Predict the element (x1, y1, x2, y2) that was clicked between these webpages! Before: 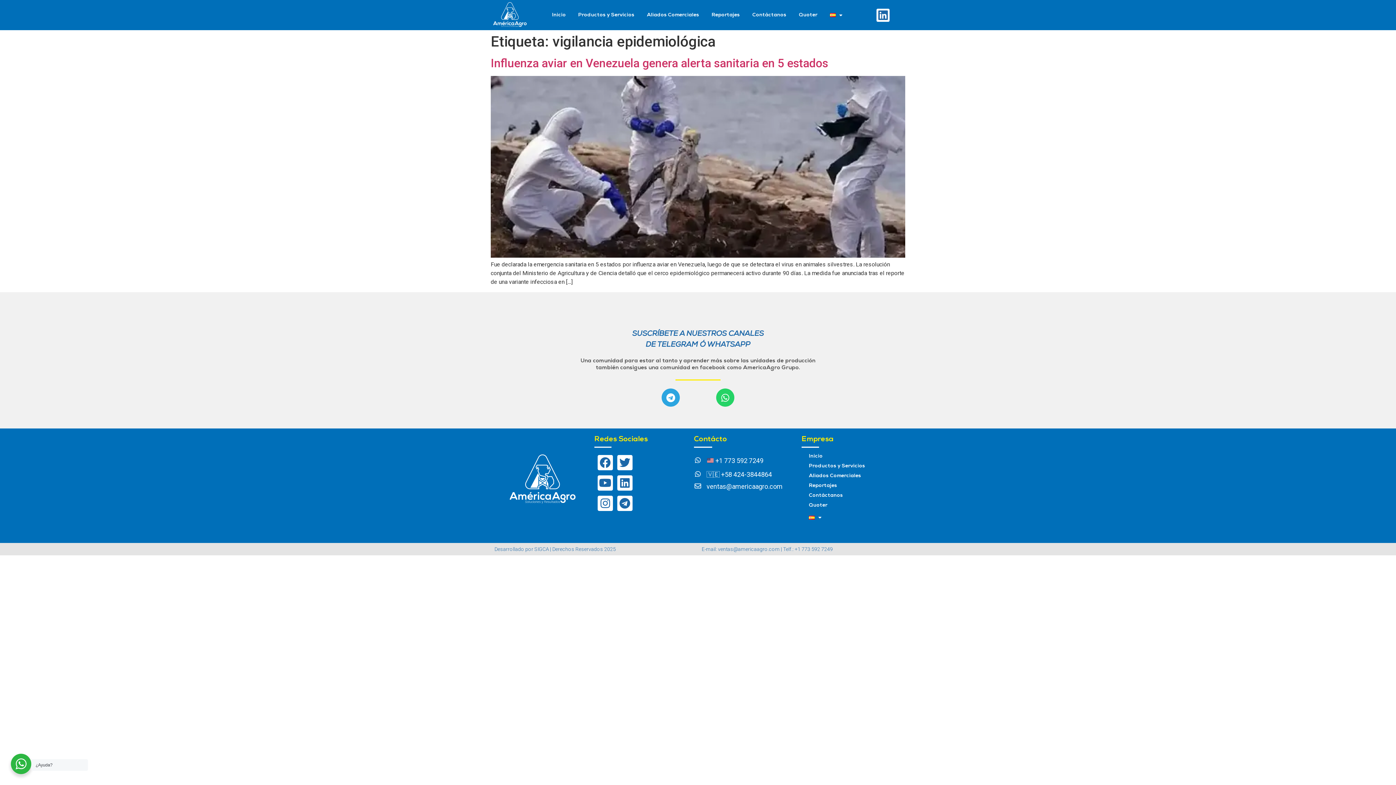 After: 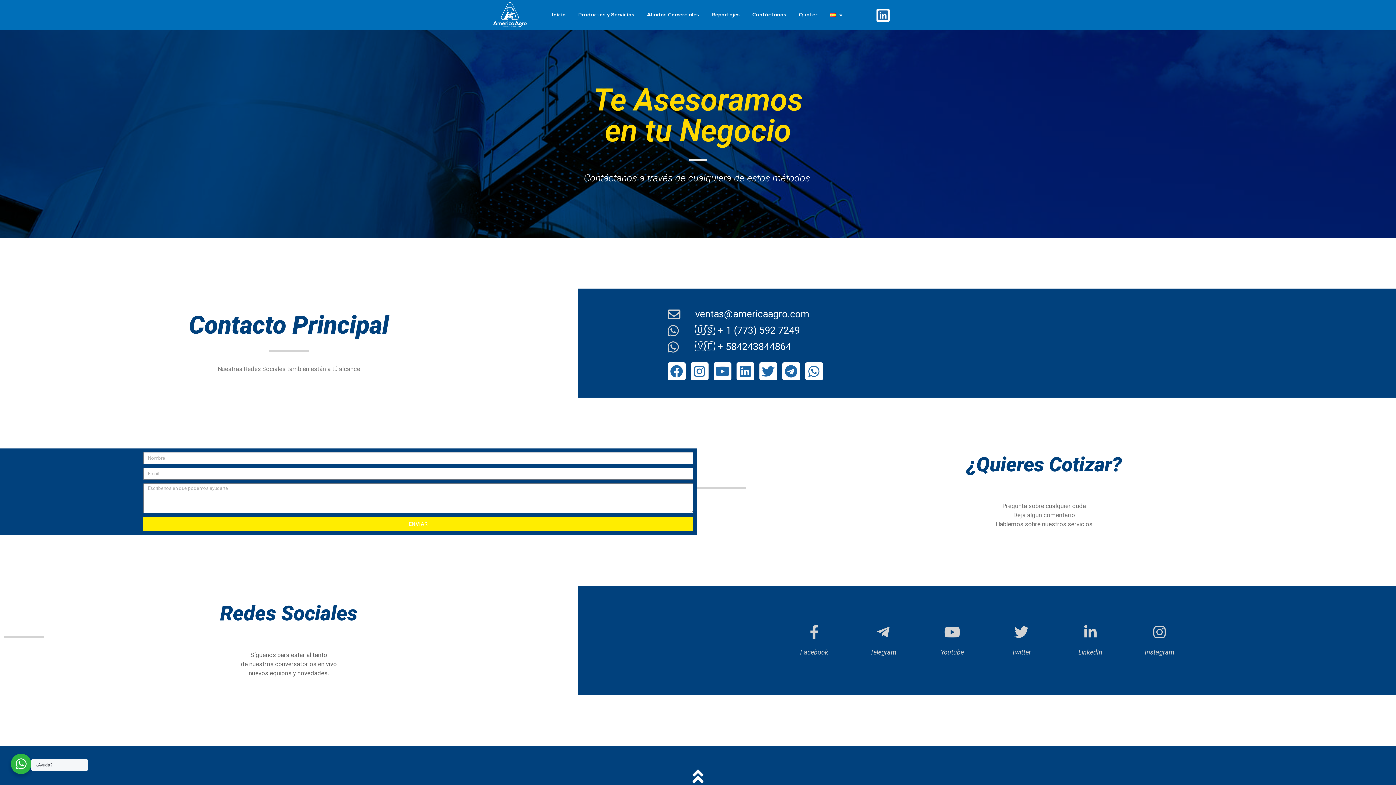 Action: bbox: (748, 6, 791, 23) label: Contáctanos